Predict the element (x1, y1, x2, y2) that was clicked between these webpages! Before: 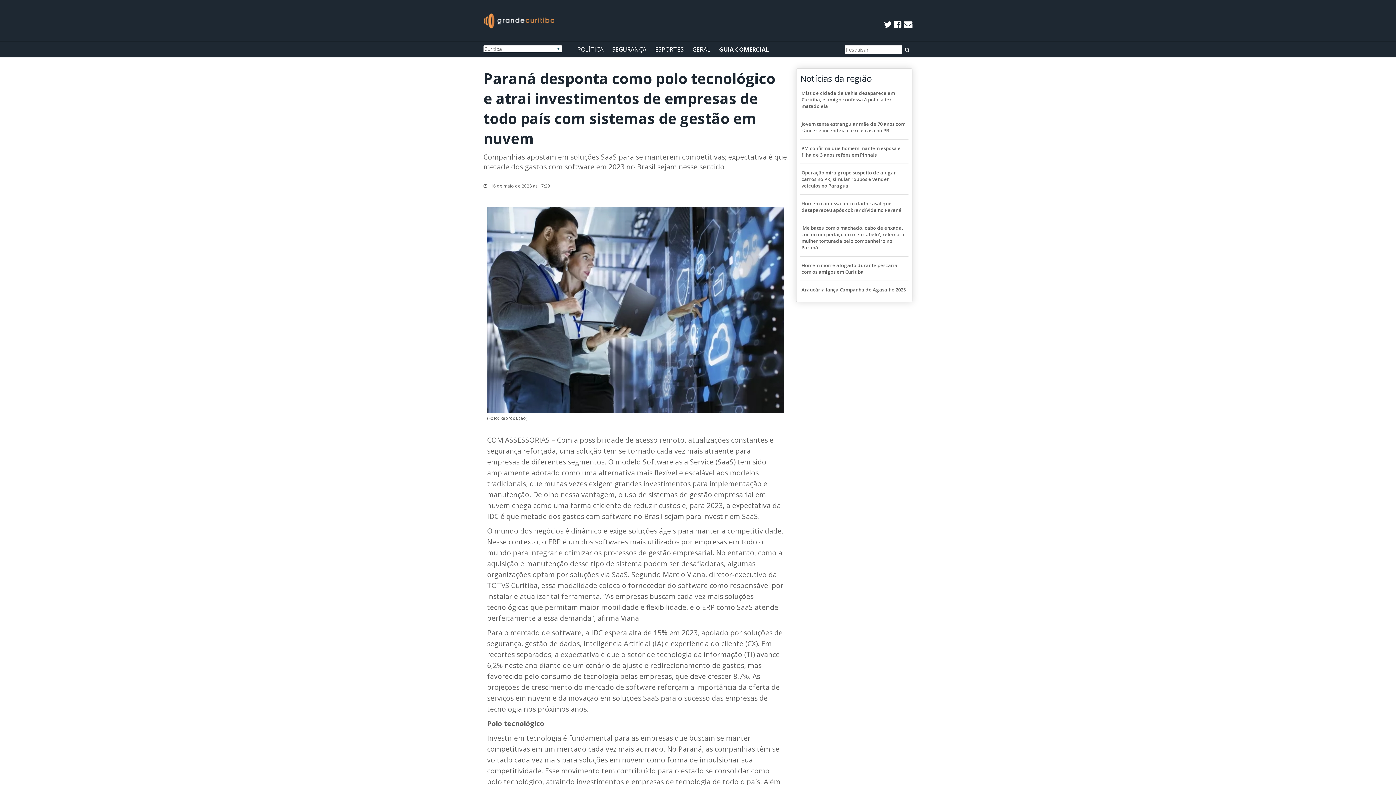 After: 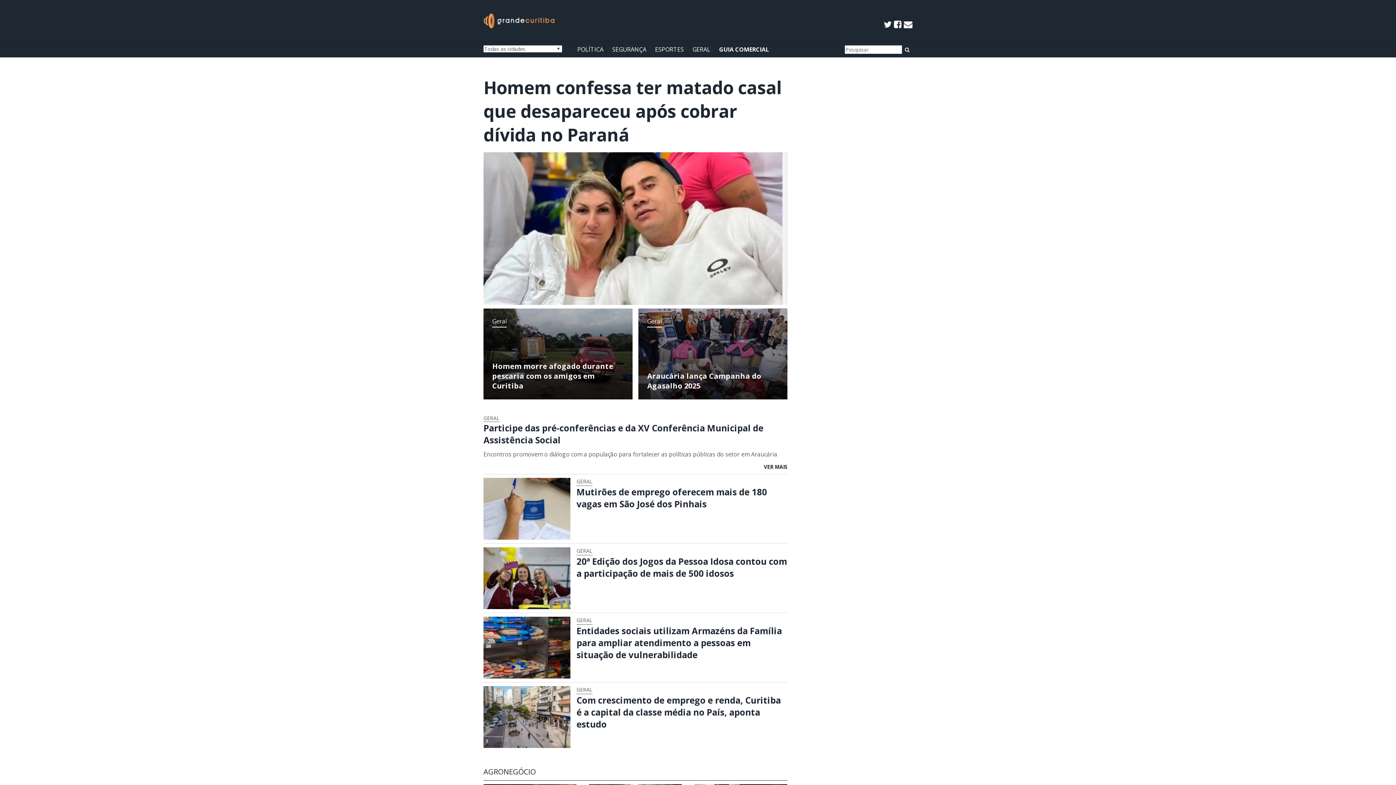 Action: bbox: (902, 45, 912, 53)